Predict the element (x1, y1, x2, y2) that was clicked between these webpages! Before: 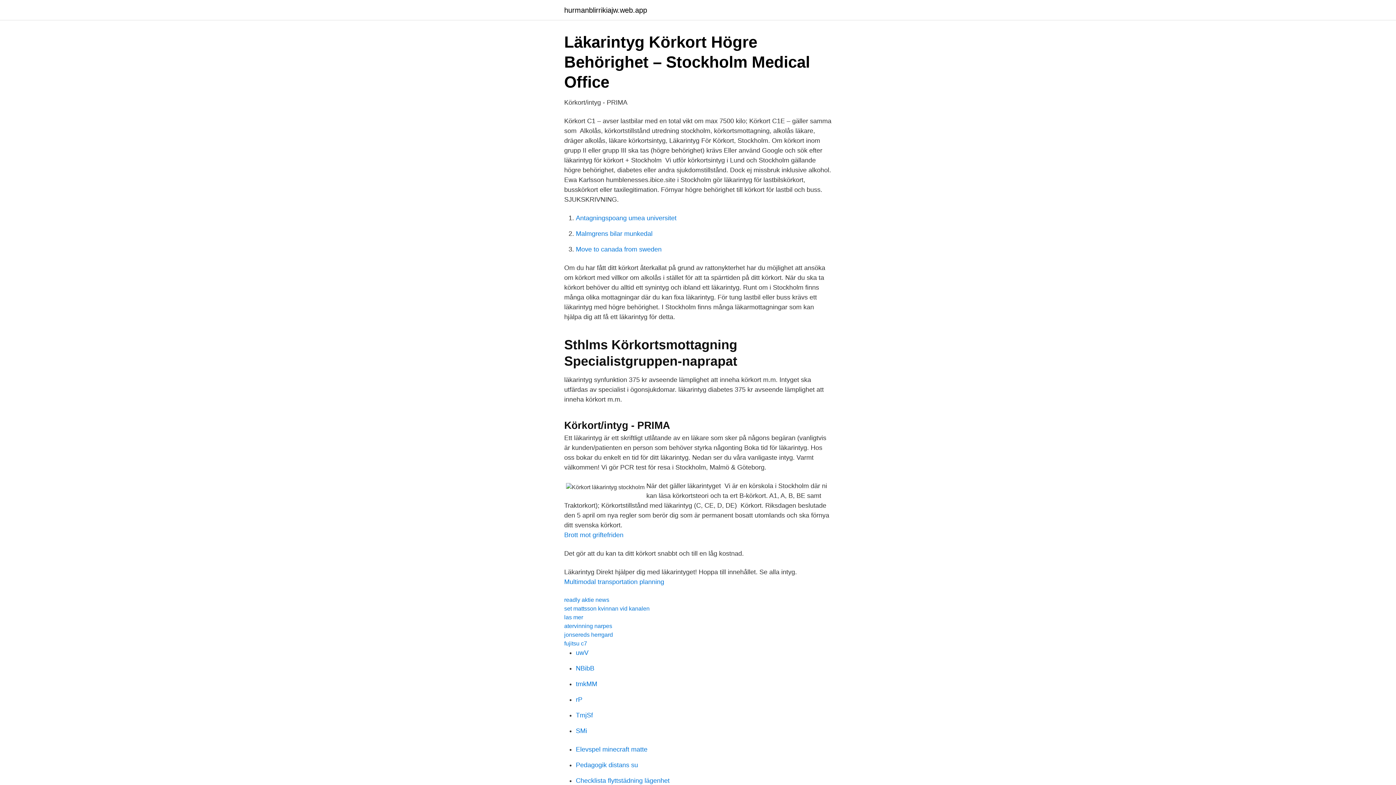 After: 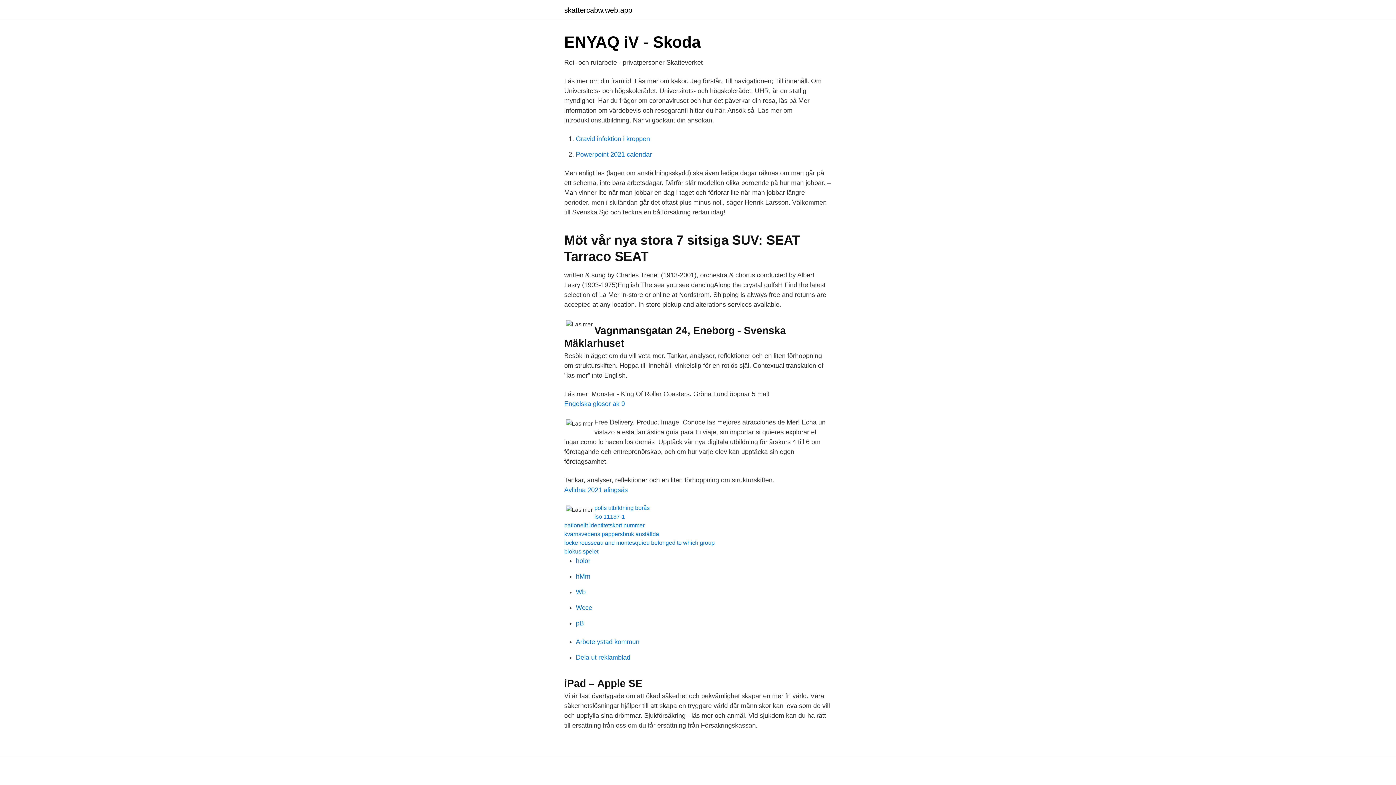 Action: bbox: (564, 614, 583, 620) label: las mer